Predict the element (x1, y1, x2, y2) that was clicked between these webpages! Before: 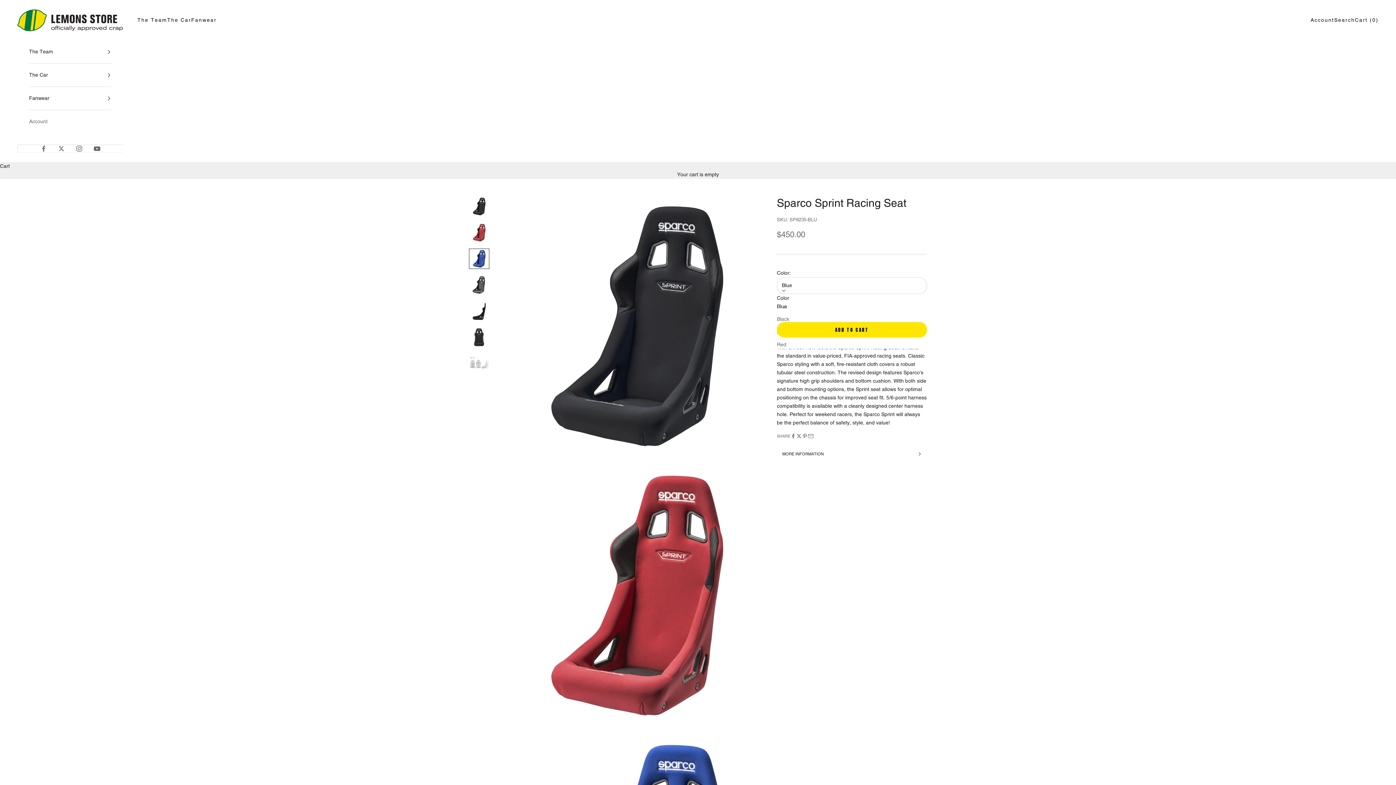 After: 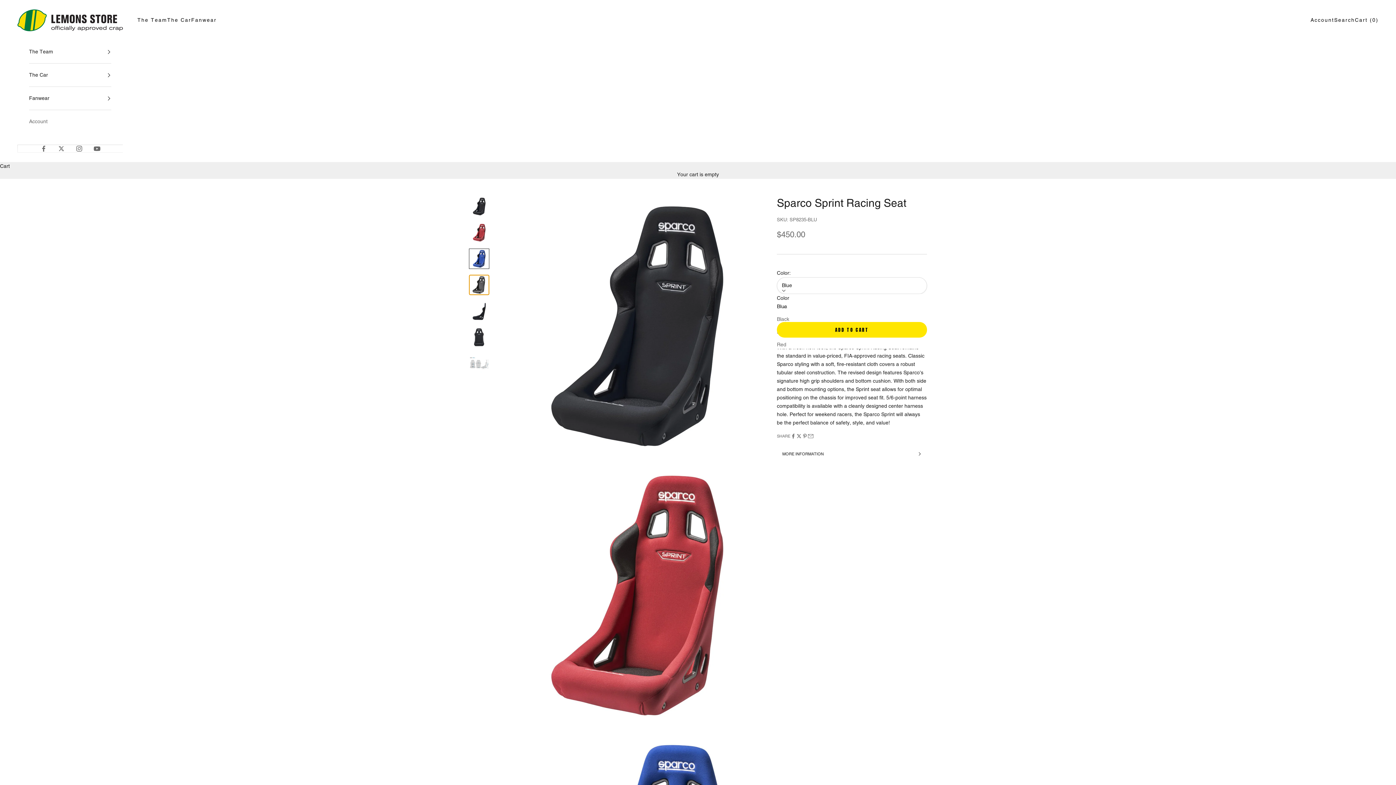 Action: label: Go to item 4 bbox: (469, 274, 489, 295)